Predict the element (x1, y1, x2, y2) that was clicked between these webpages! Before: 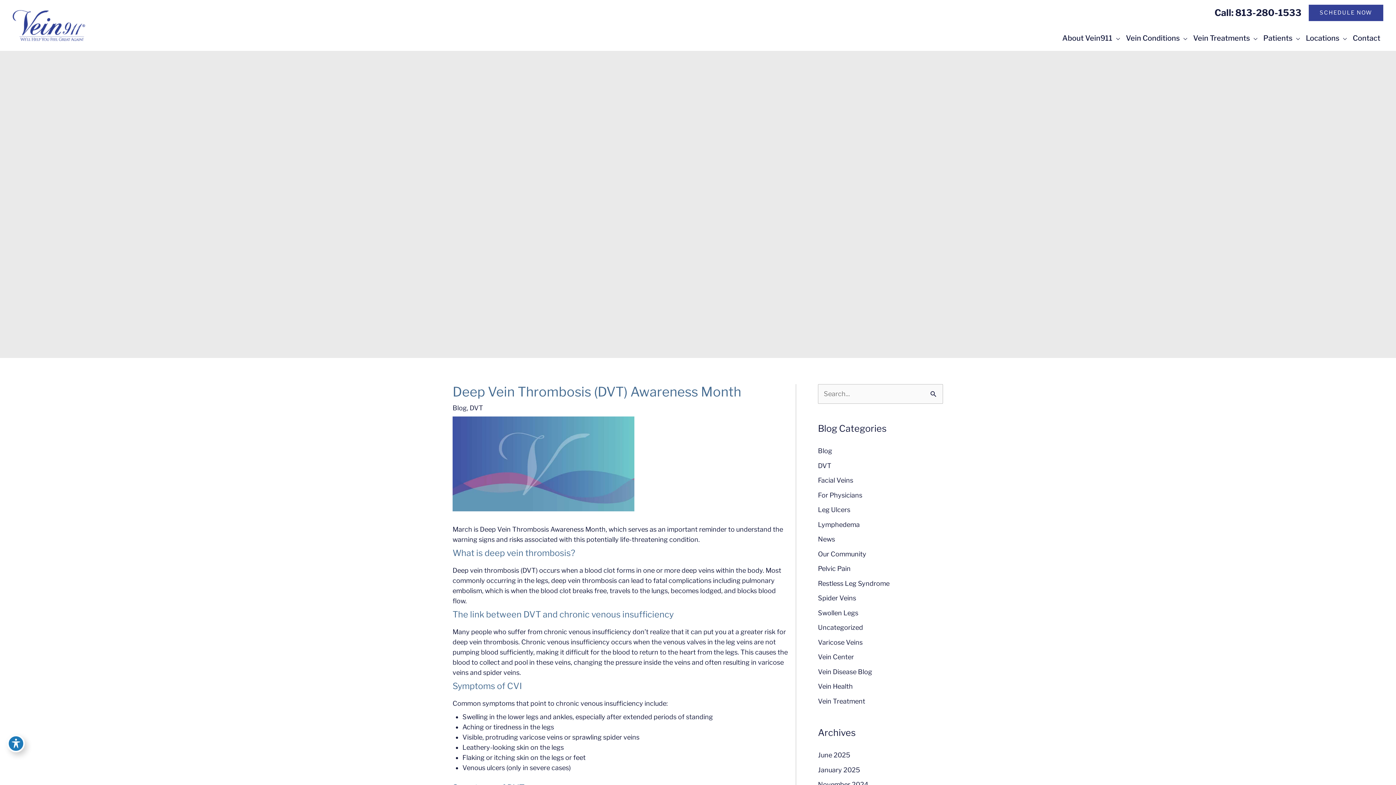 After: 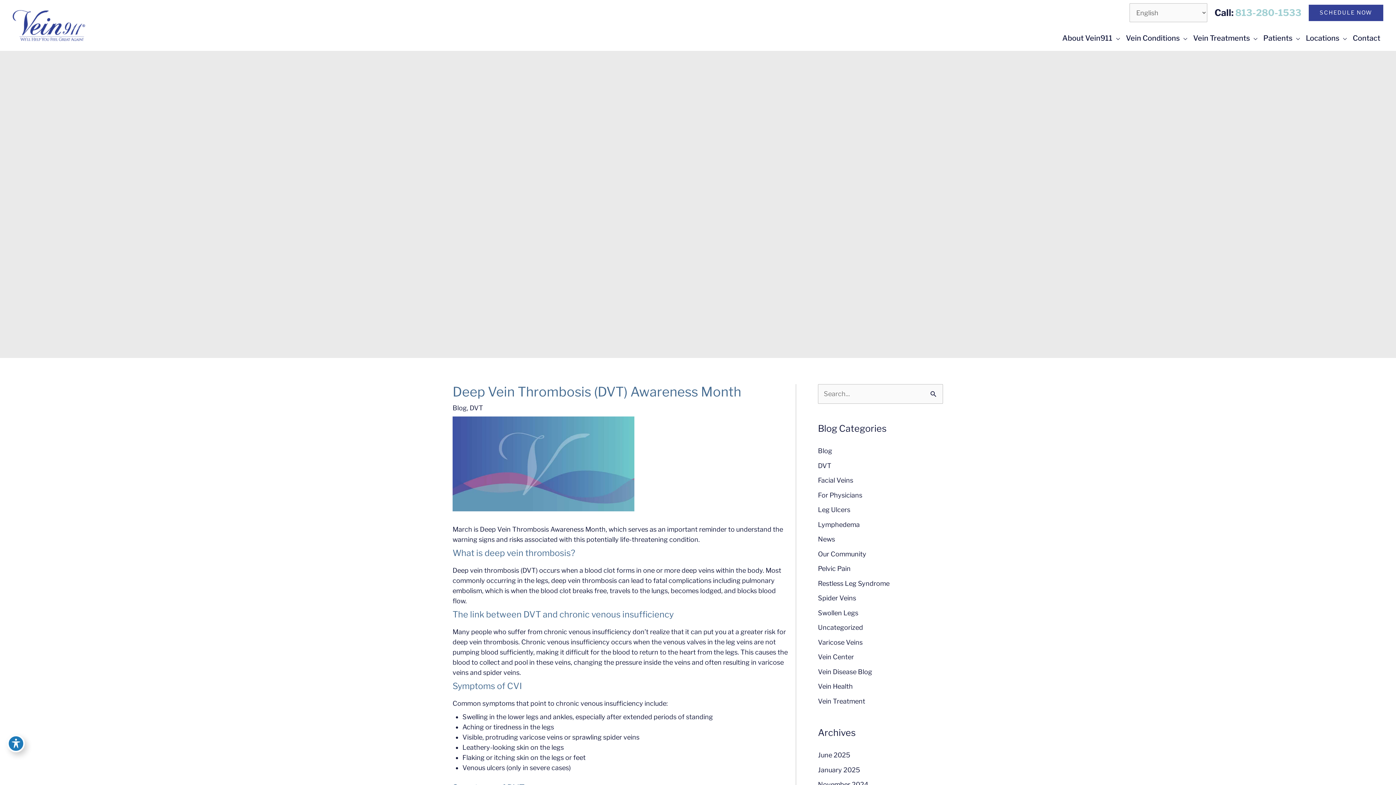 Action: bbox: (1235, 7, 1301, 18) label: 813-280-1533